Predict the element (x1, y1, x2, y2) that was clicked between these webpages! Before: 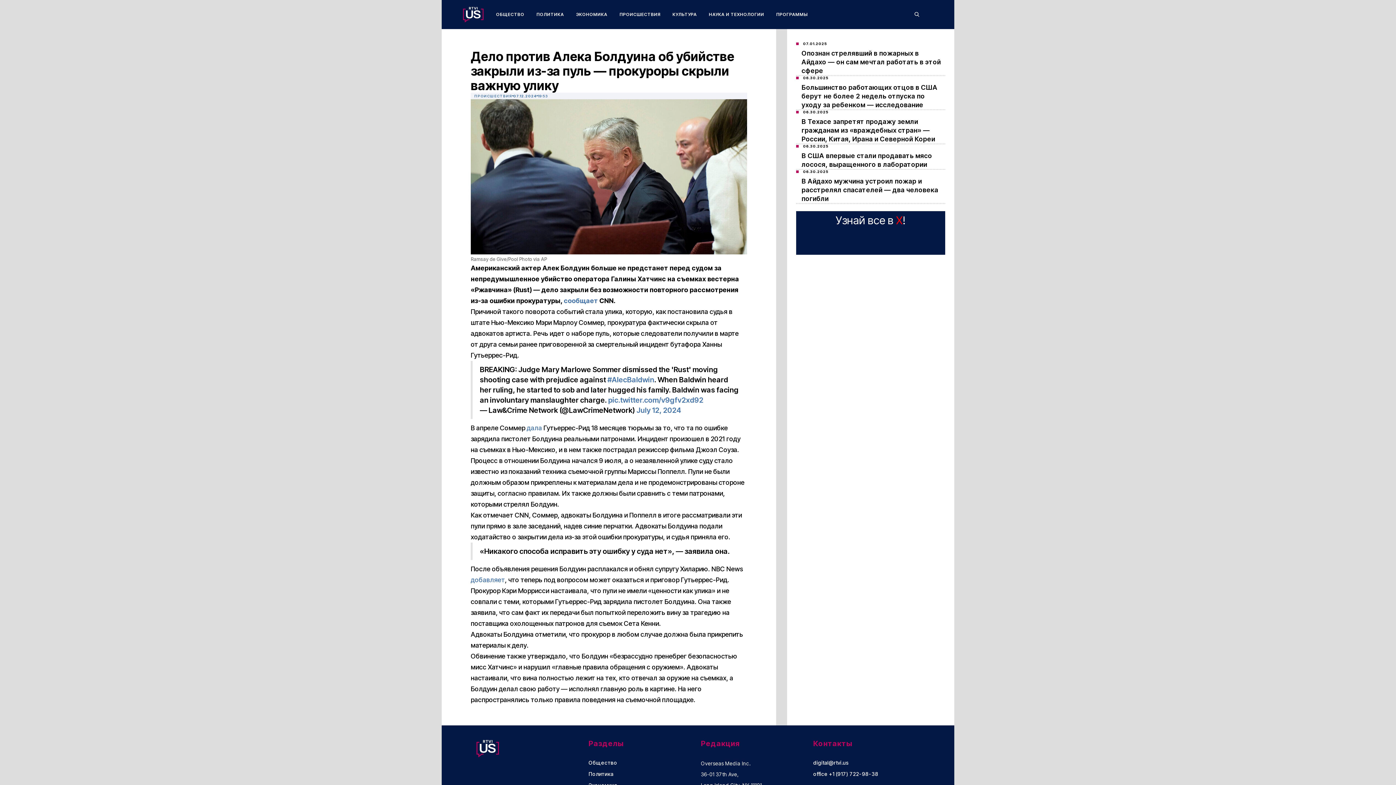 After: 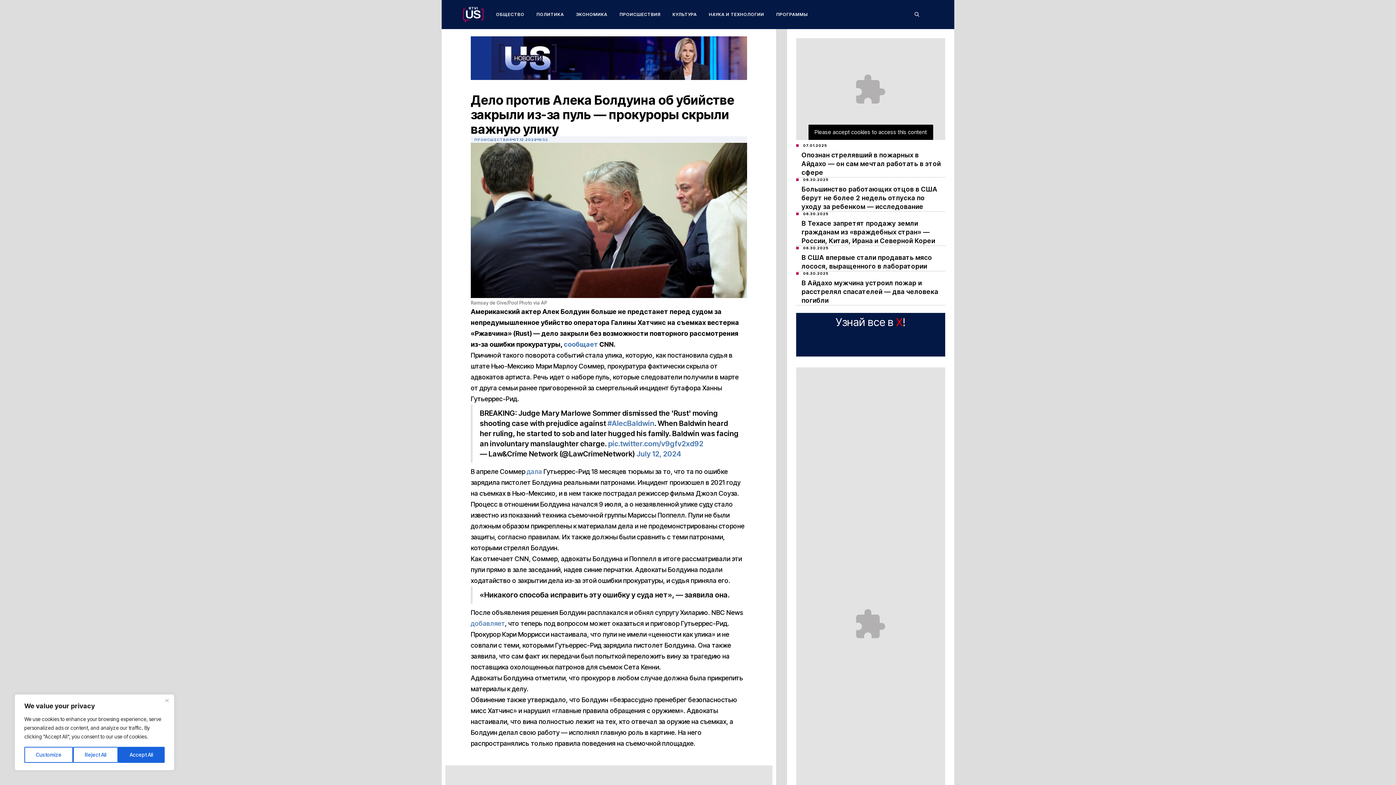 Action: label: digital@rtvi.us bbox: (813, 760, 920, 766)